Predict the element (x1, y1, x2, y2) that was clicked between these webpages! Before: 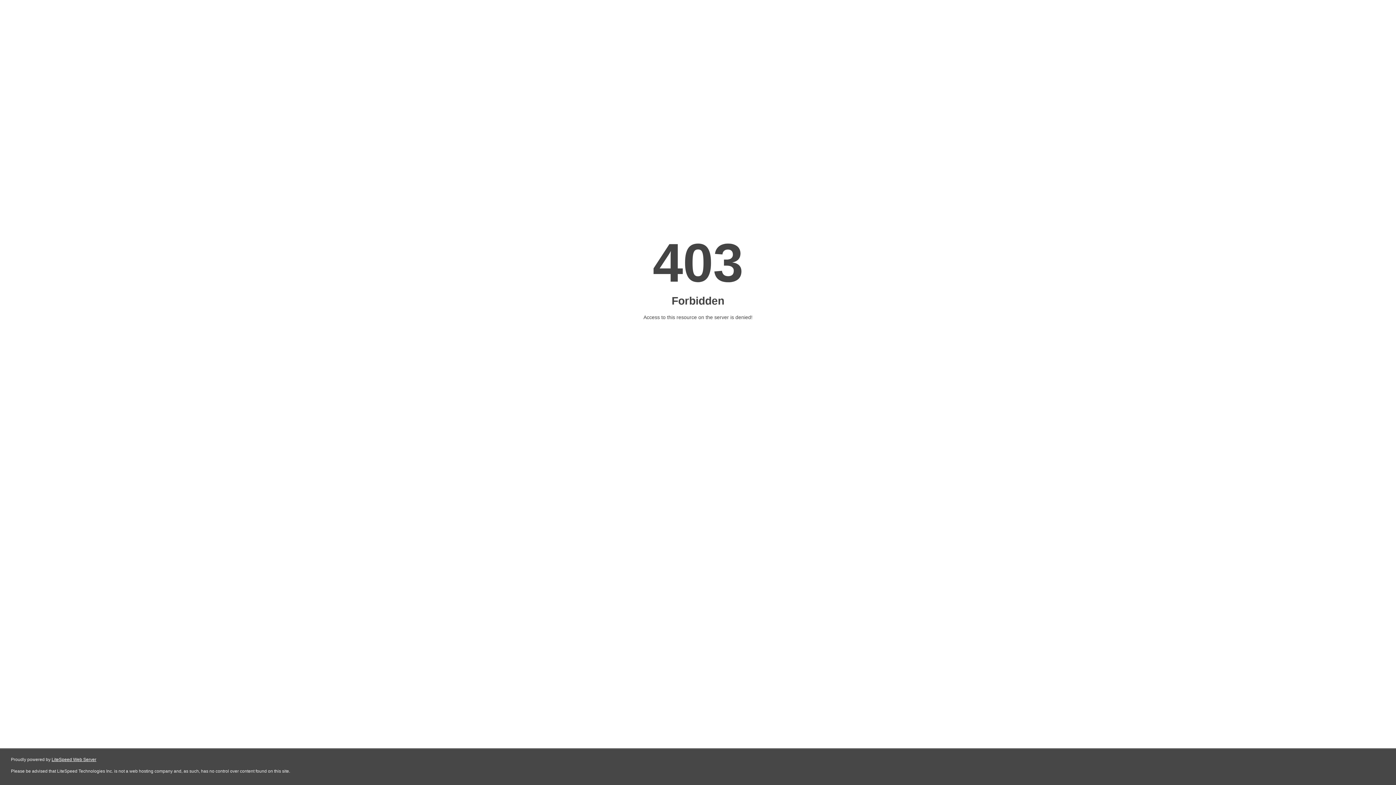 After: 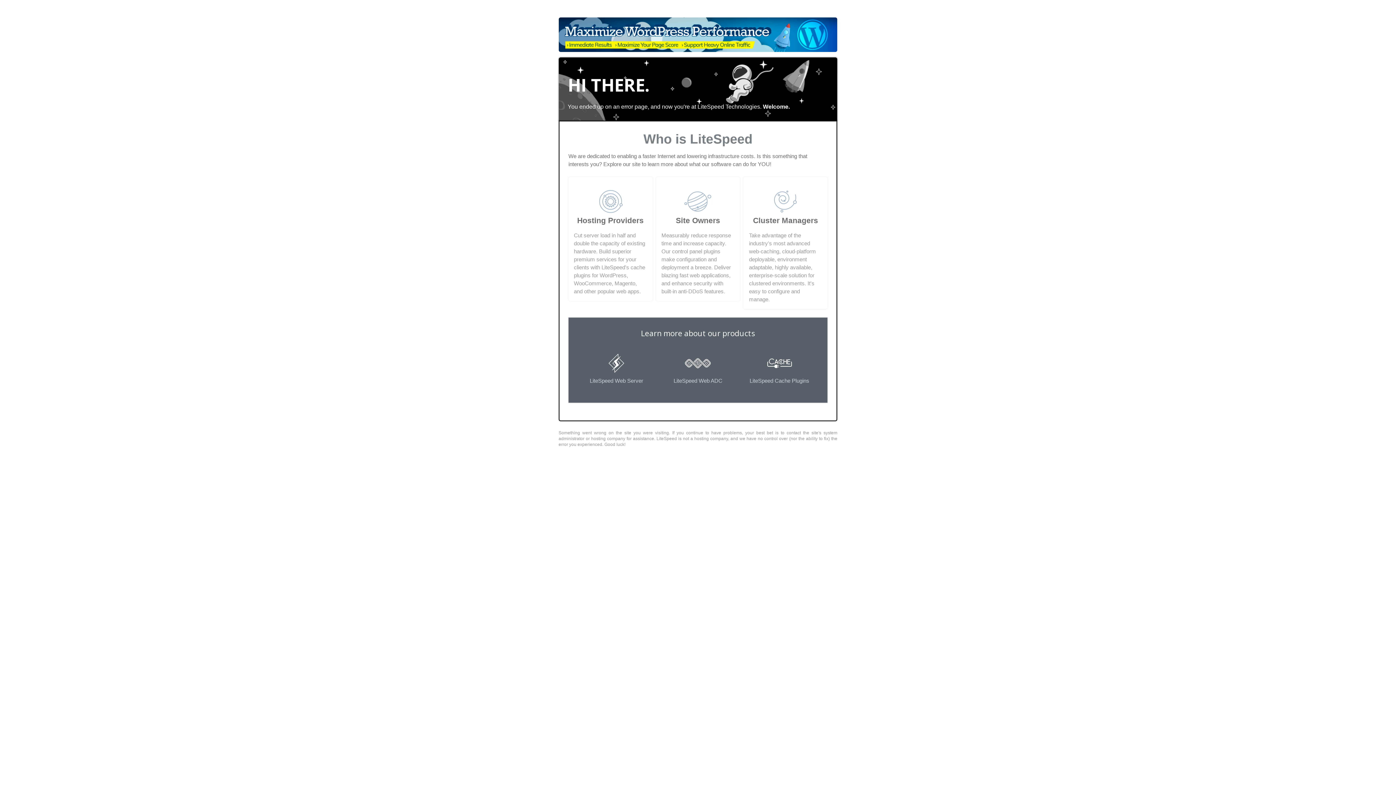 Action: bbox: (51, 757, 96, 762) label: LiteSpeed Web Server